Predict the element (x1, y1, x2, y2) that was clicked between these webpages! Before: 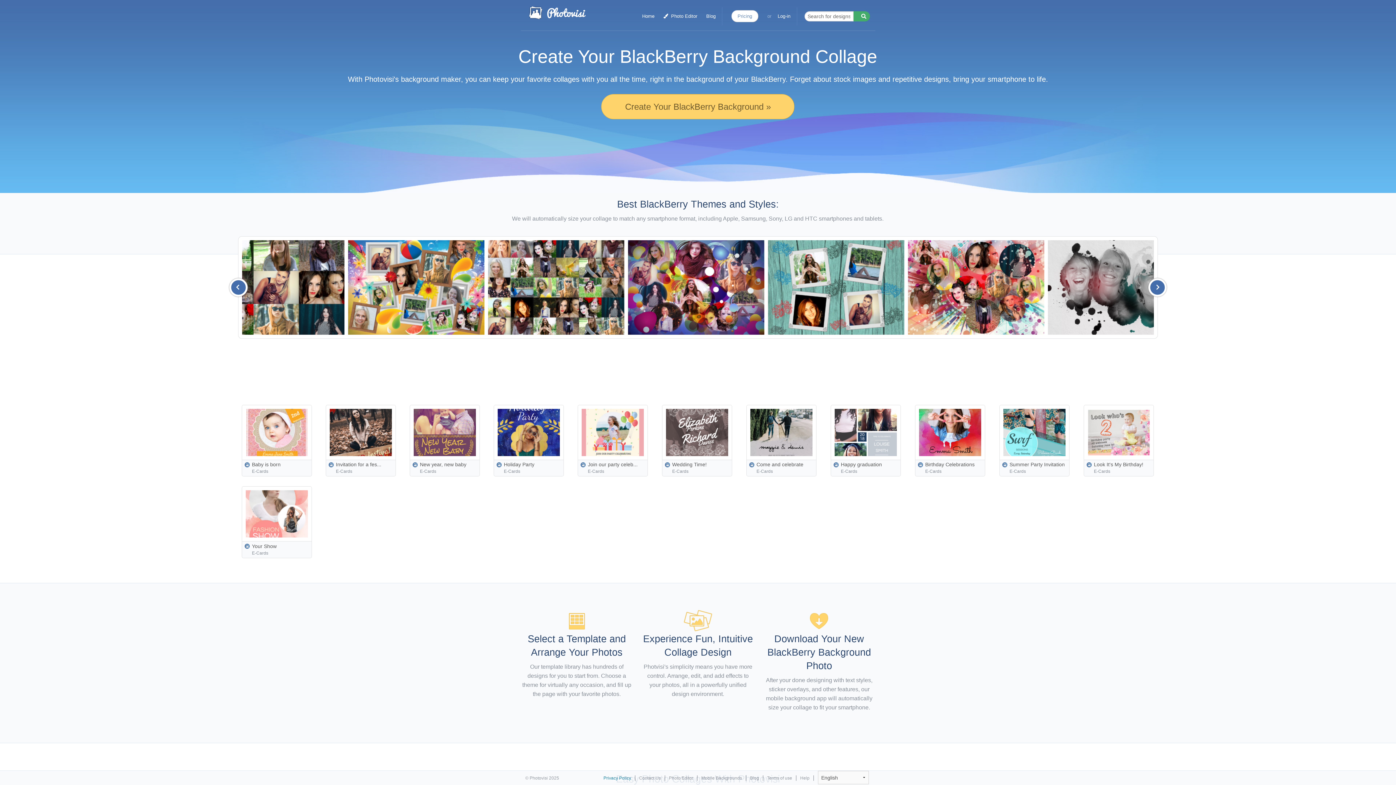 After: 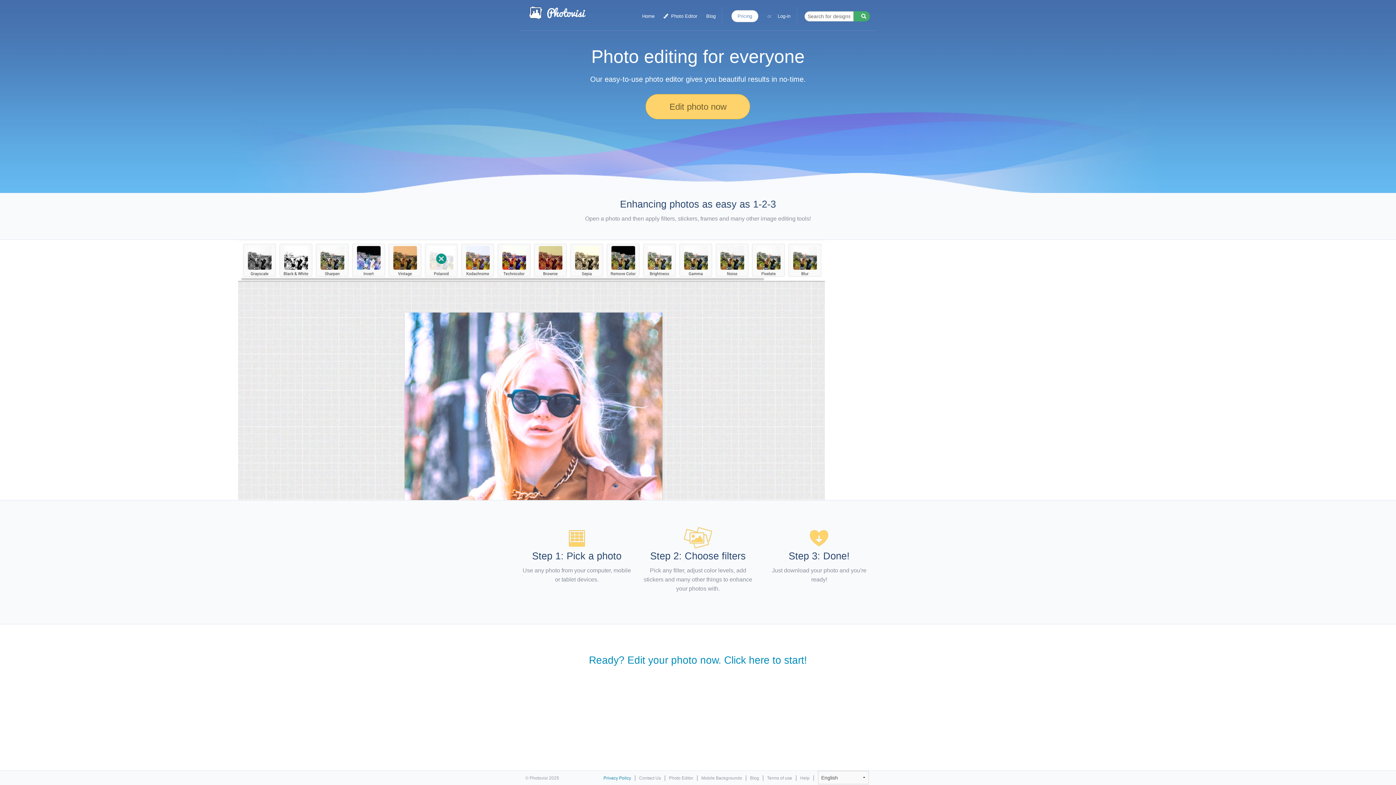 Action: bbox: (669, 776, 693, 781) label: Photo Editor